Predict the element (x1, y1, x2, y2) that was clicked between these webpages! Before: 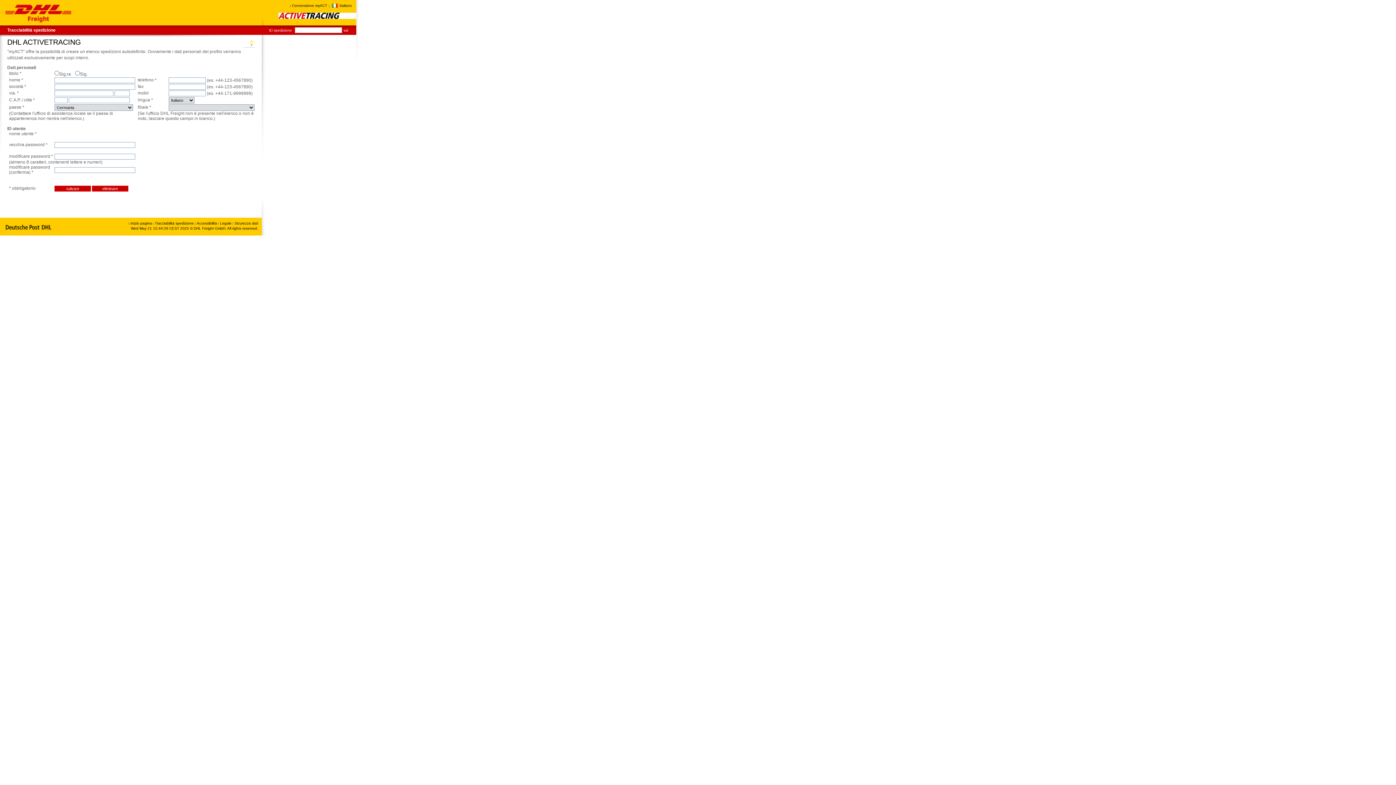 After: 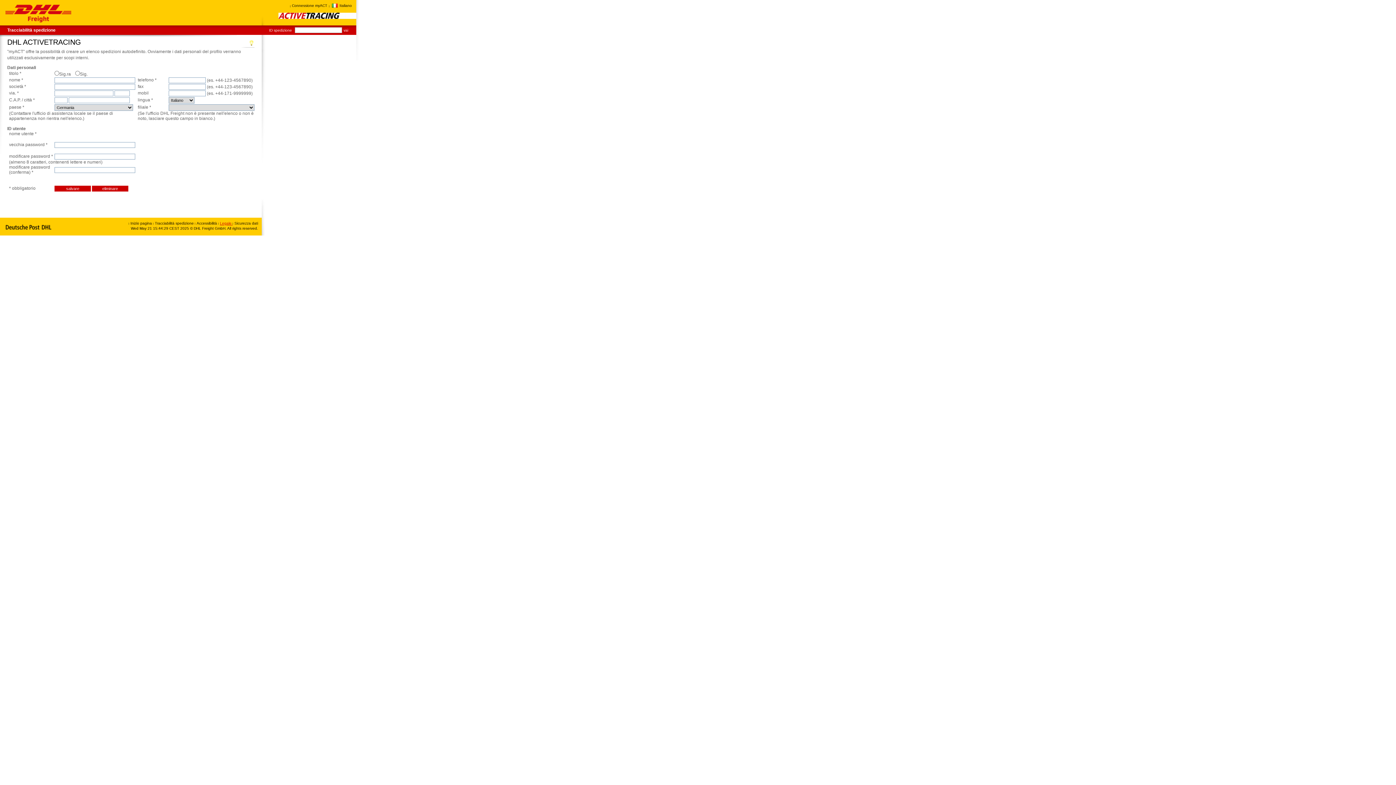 Action: label: Legale  bbox: (218, 221, 232, 225)